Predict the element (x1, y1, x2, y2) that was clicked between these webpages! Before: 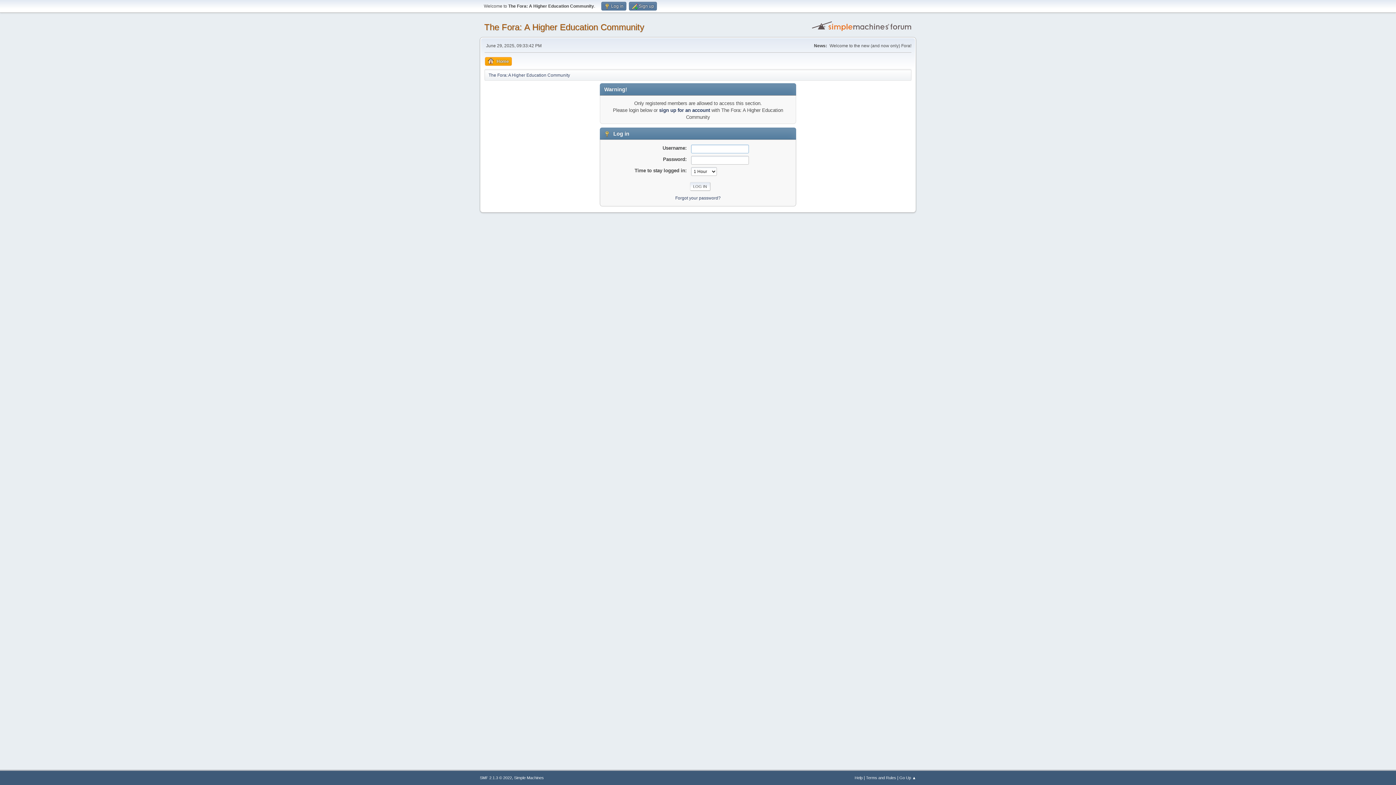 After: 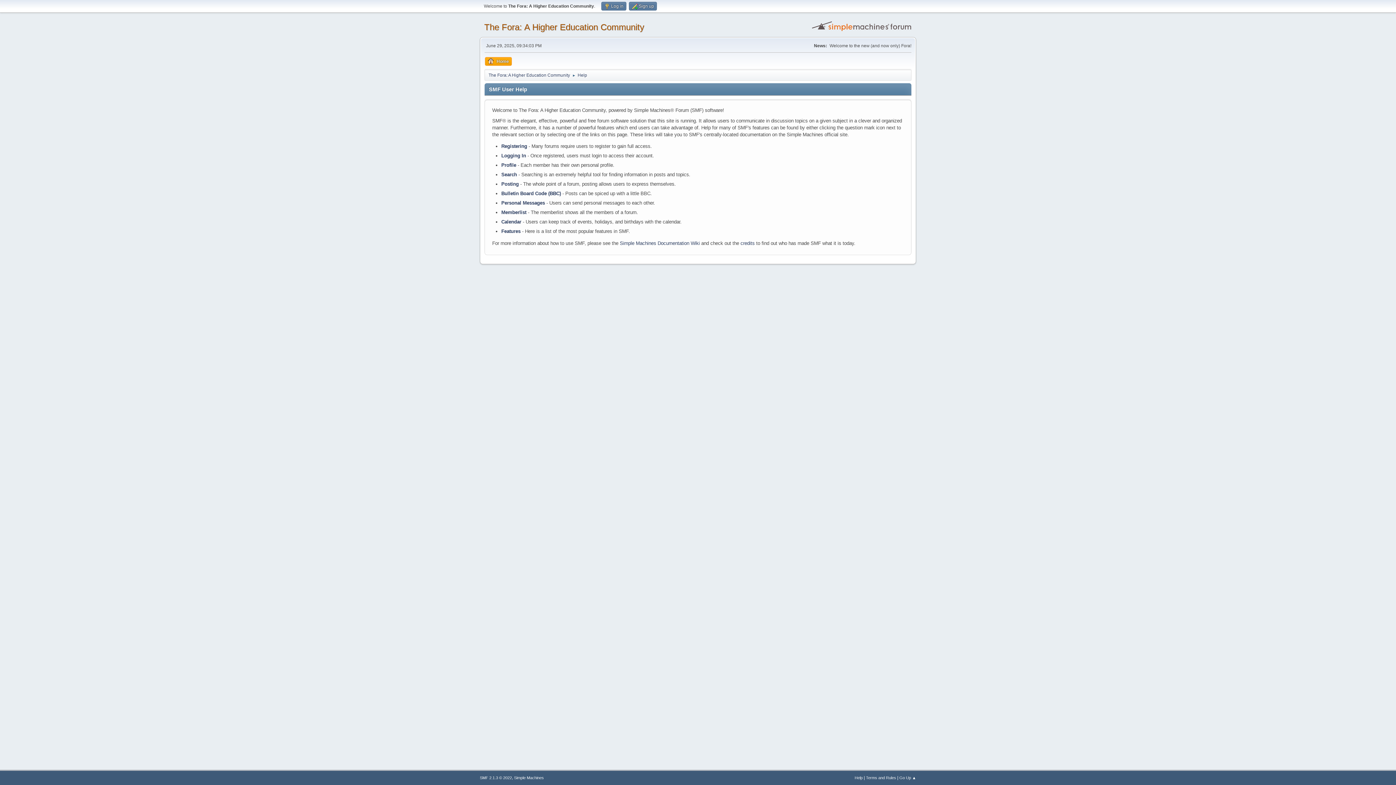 Action: bbox: (854, 776, 862, 780) label: Help